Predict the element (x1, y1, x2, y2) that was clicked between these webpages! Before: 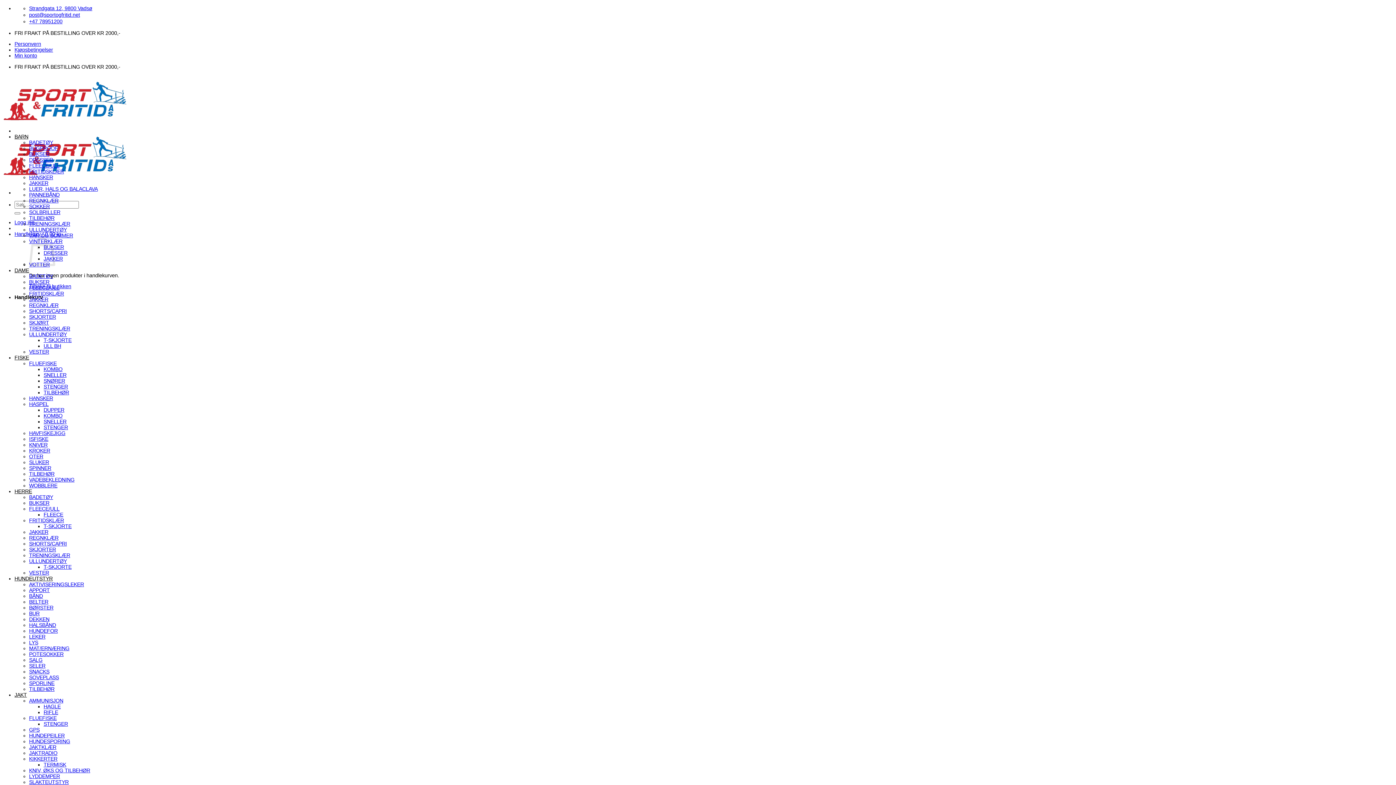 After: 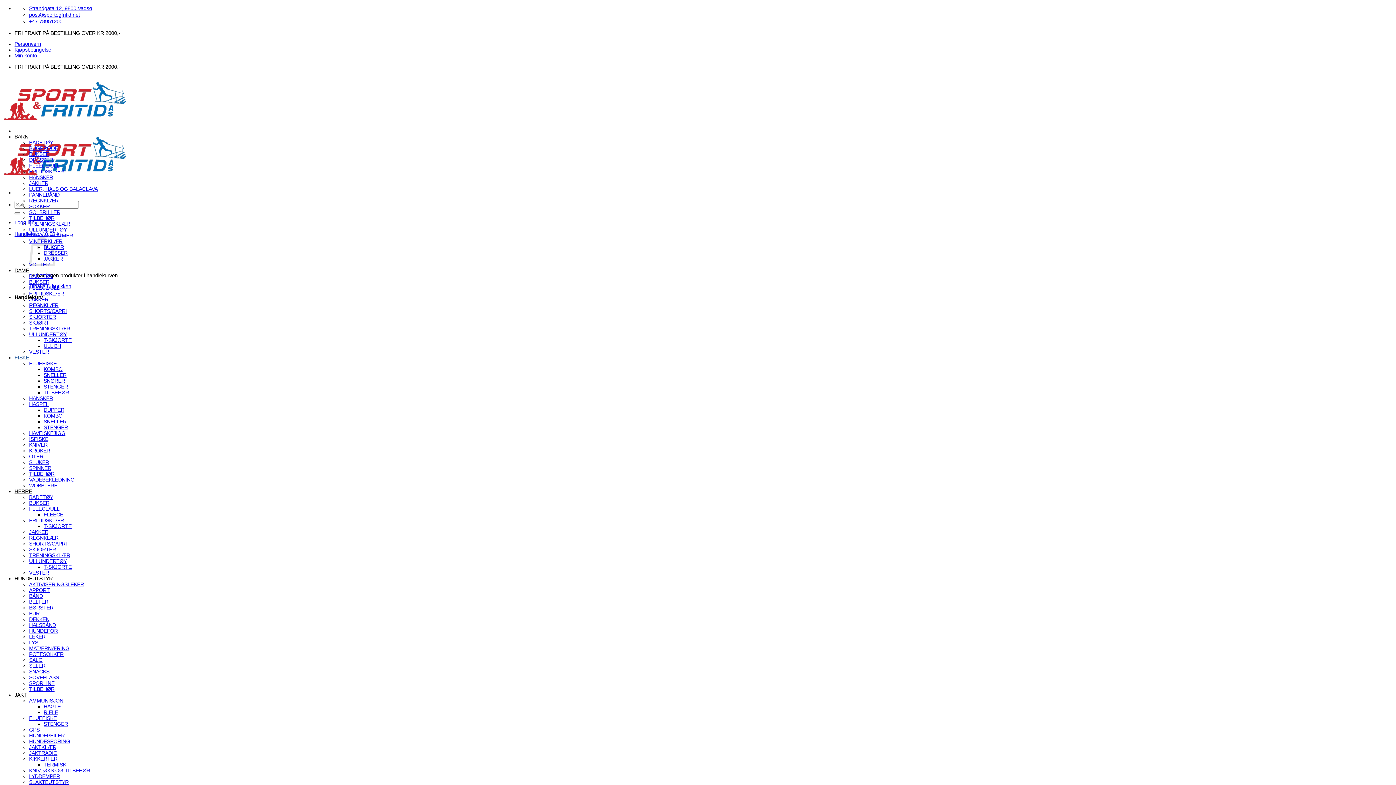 Action: bbox: (29, 471, 54, 477) label: TILBEHØR